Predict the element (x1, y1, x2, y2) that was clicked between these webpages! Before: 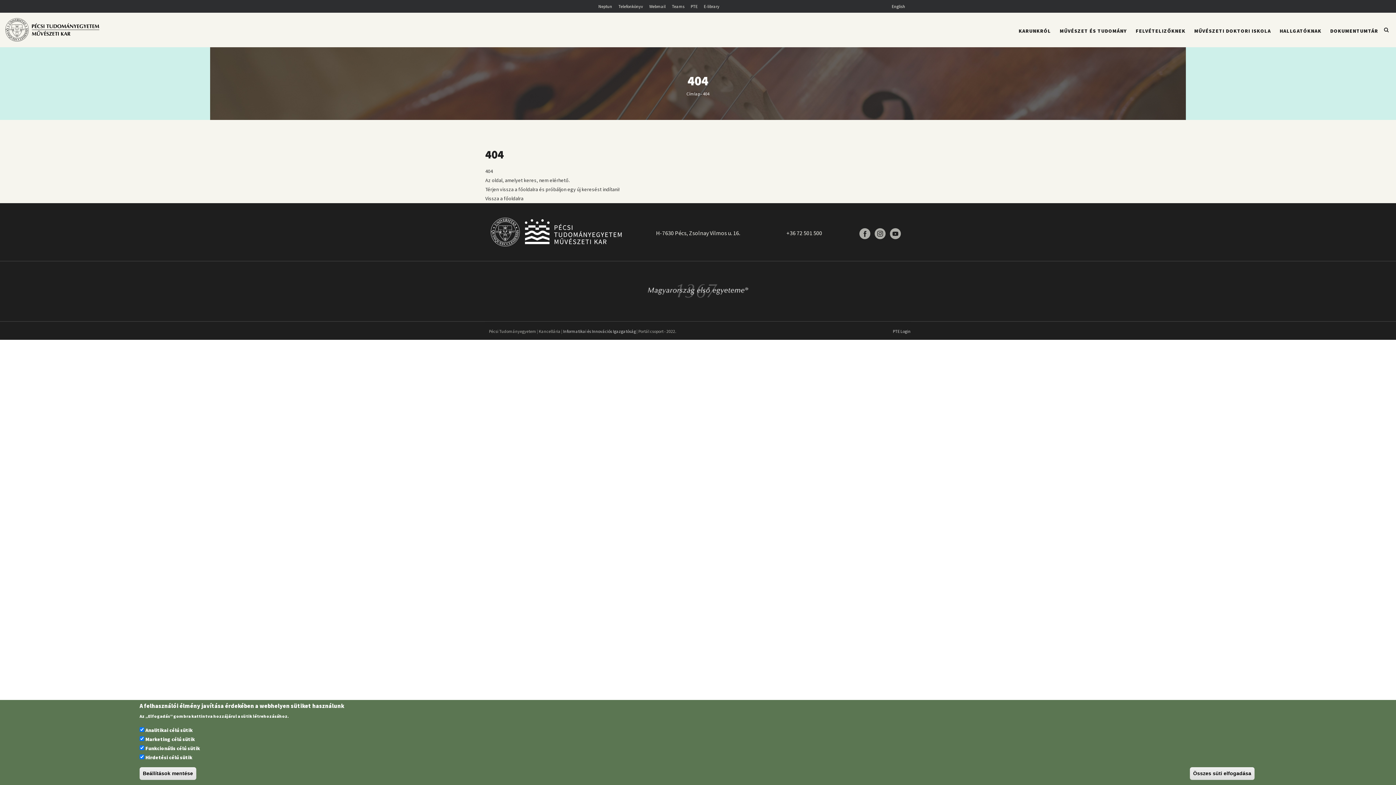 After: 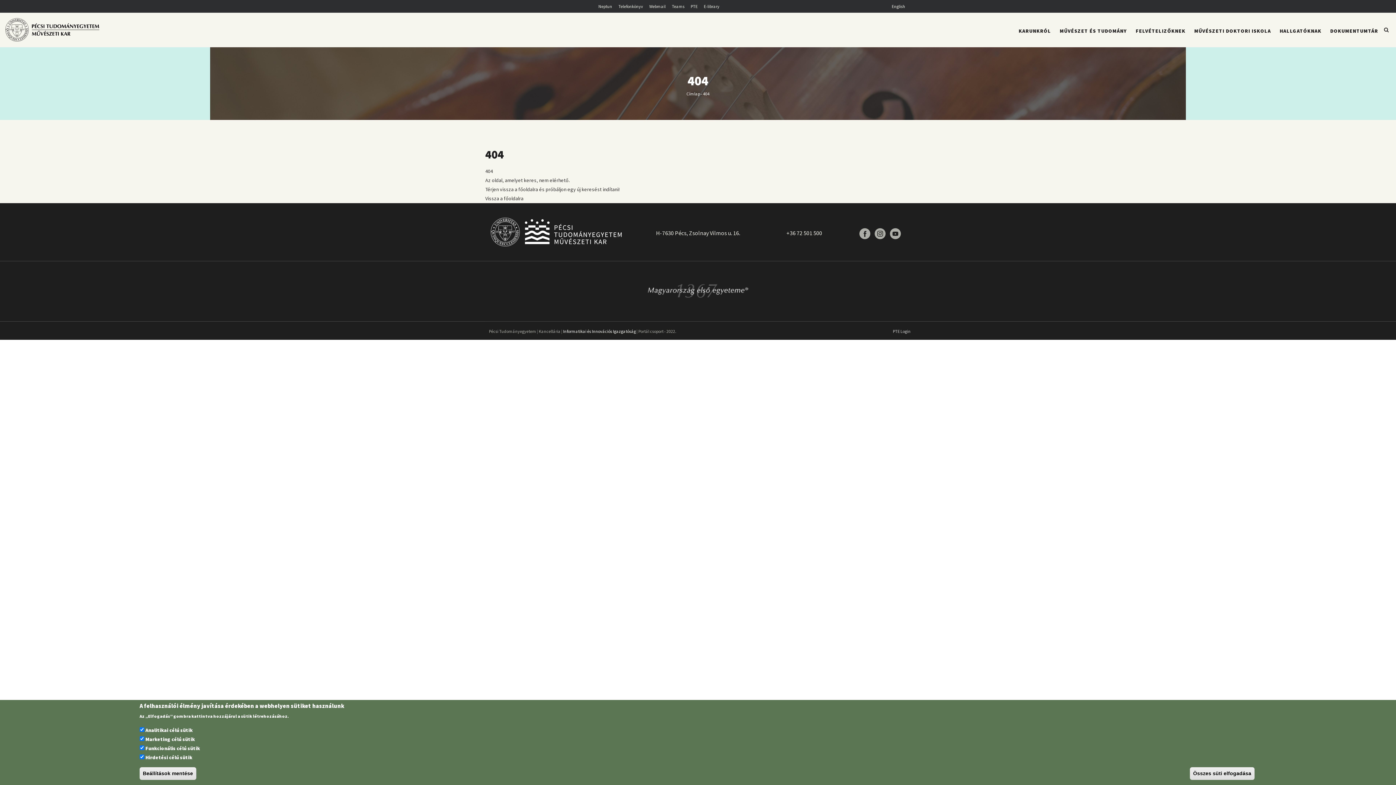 Action: label: Informatikai és Innovációs Igazgatóság bbox: (563, 328, 636, 334)